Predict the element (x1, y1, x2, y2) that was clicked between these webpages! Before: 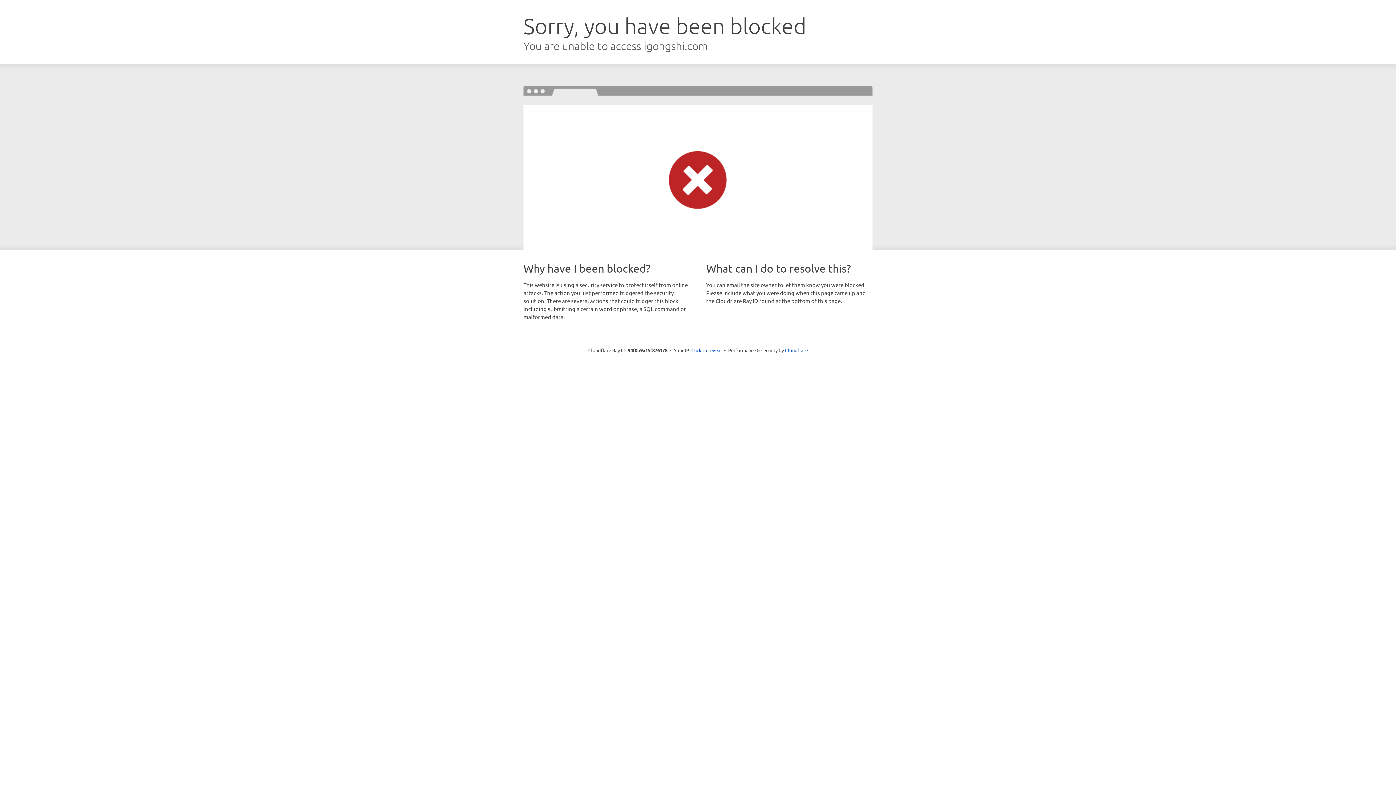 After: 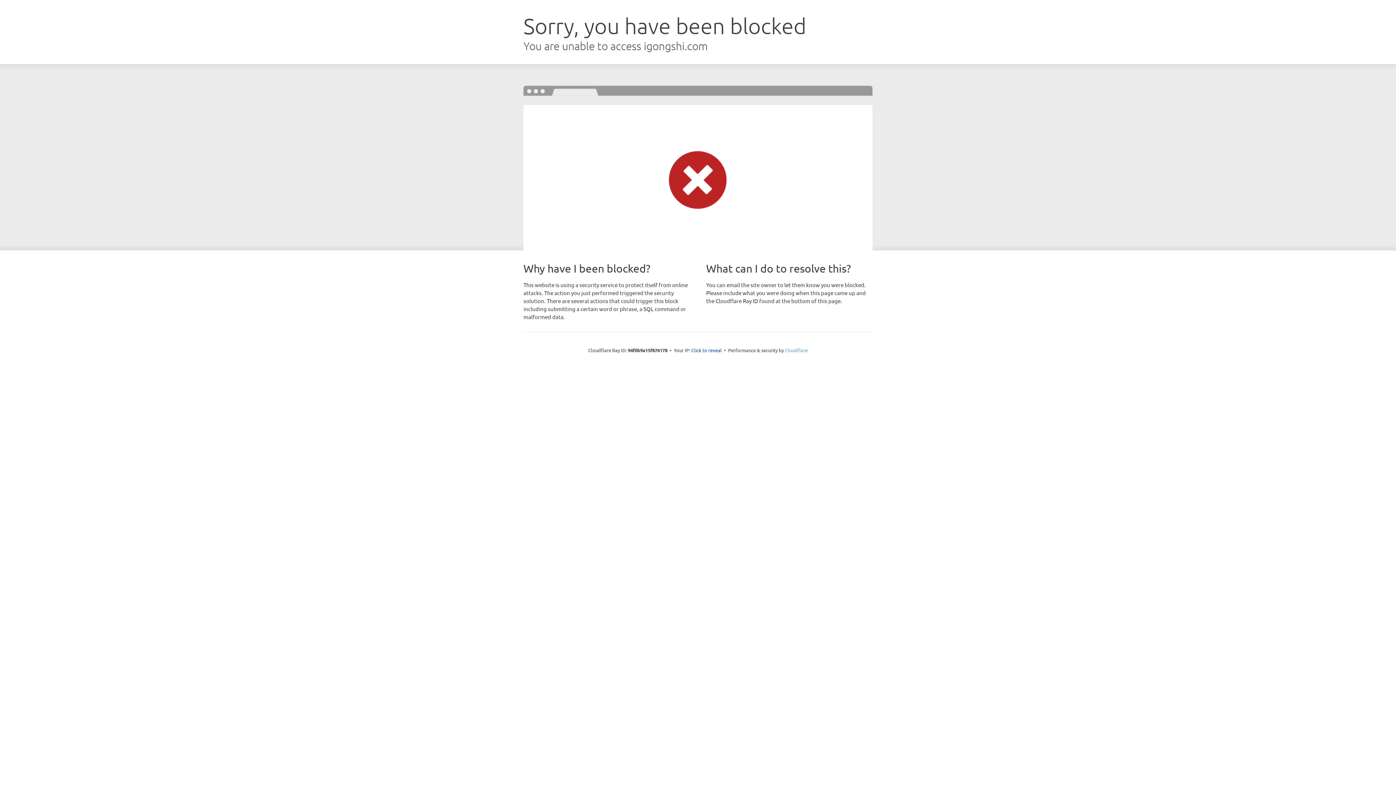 Action: label: Cloudflare bbox: (785, 347, 808, 353)